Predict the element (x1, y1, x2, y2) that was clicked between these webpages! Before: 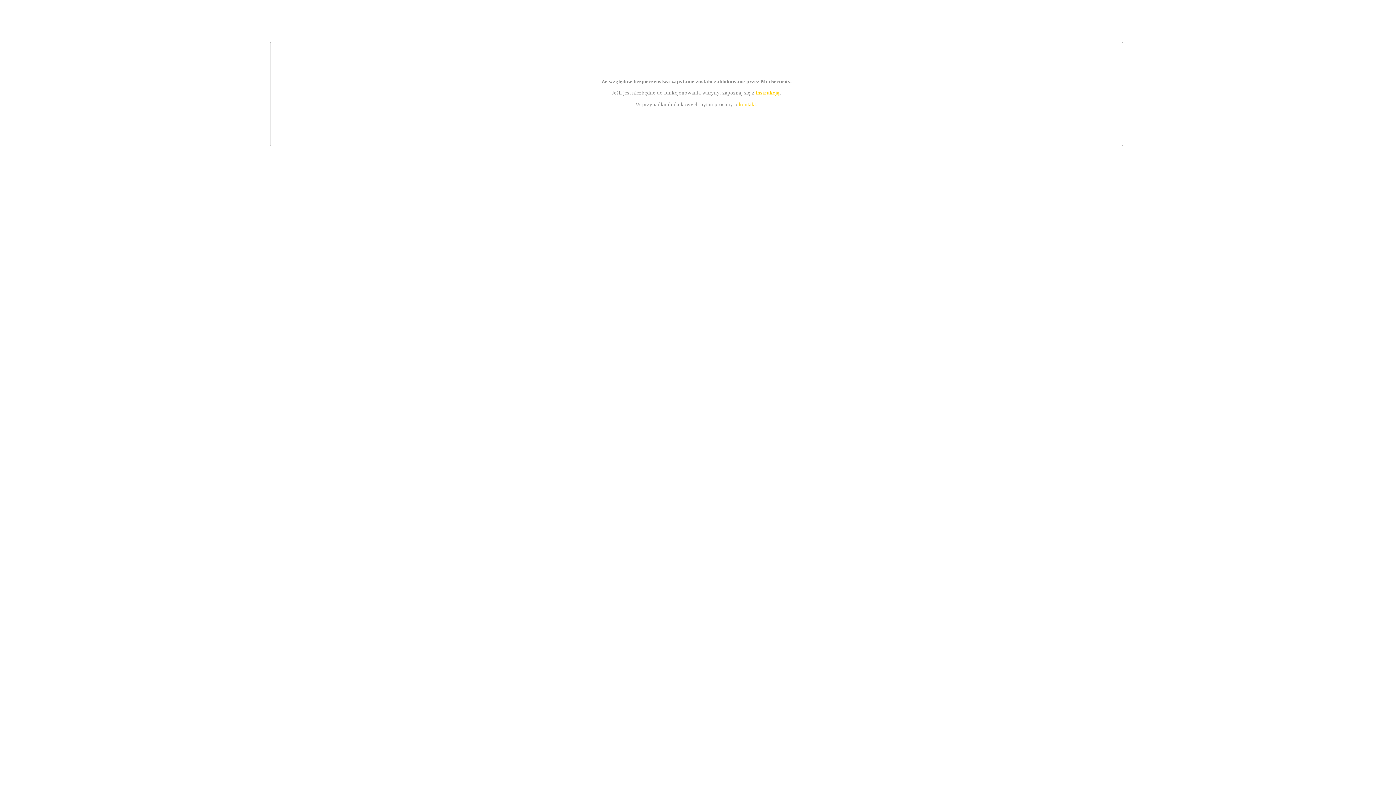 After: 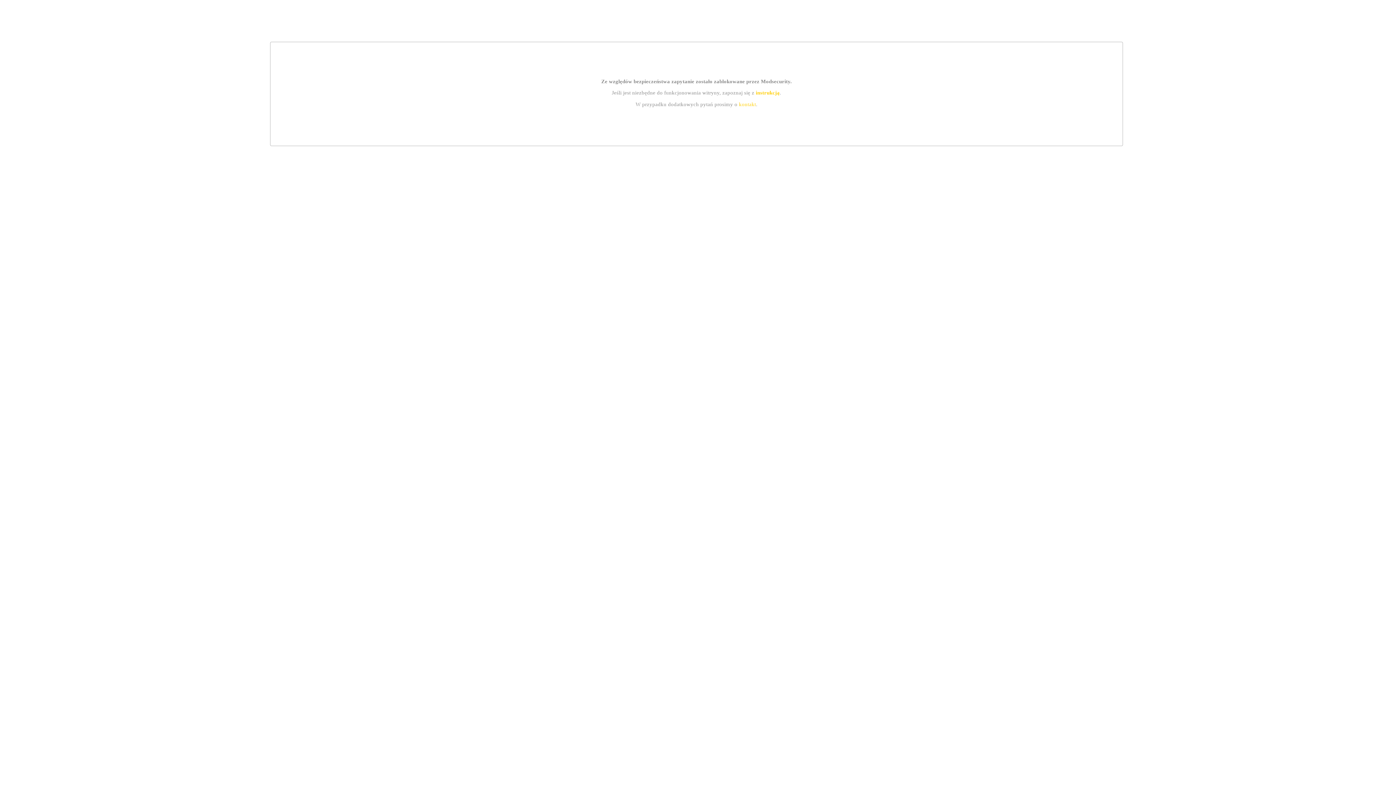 Action: label: instrukcją bbox: (755, 89, 779, 95)